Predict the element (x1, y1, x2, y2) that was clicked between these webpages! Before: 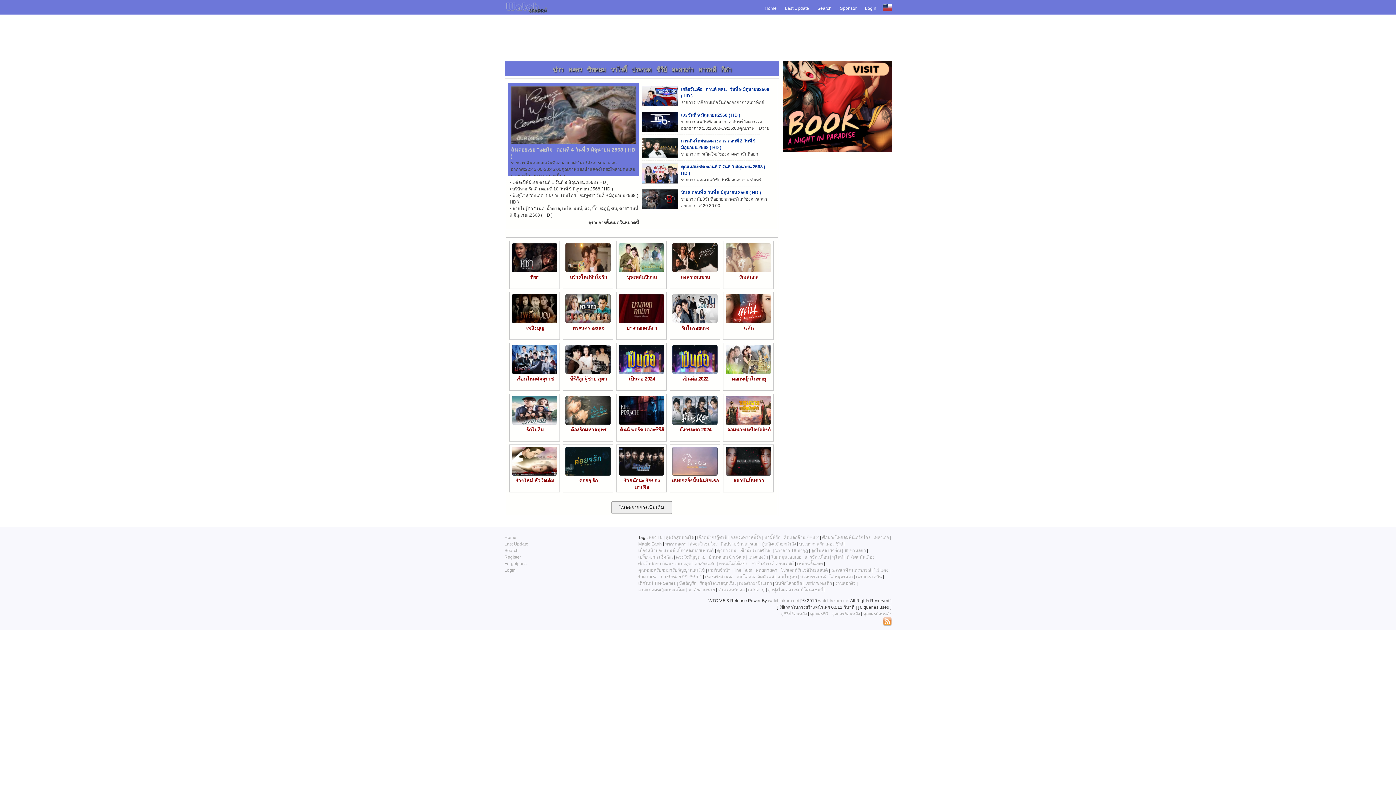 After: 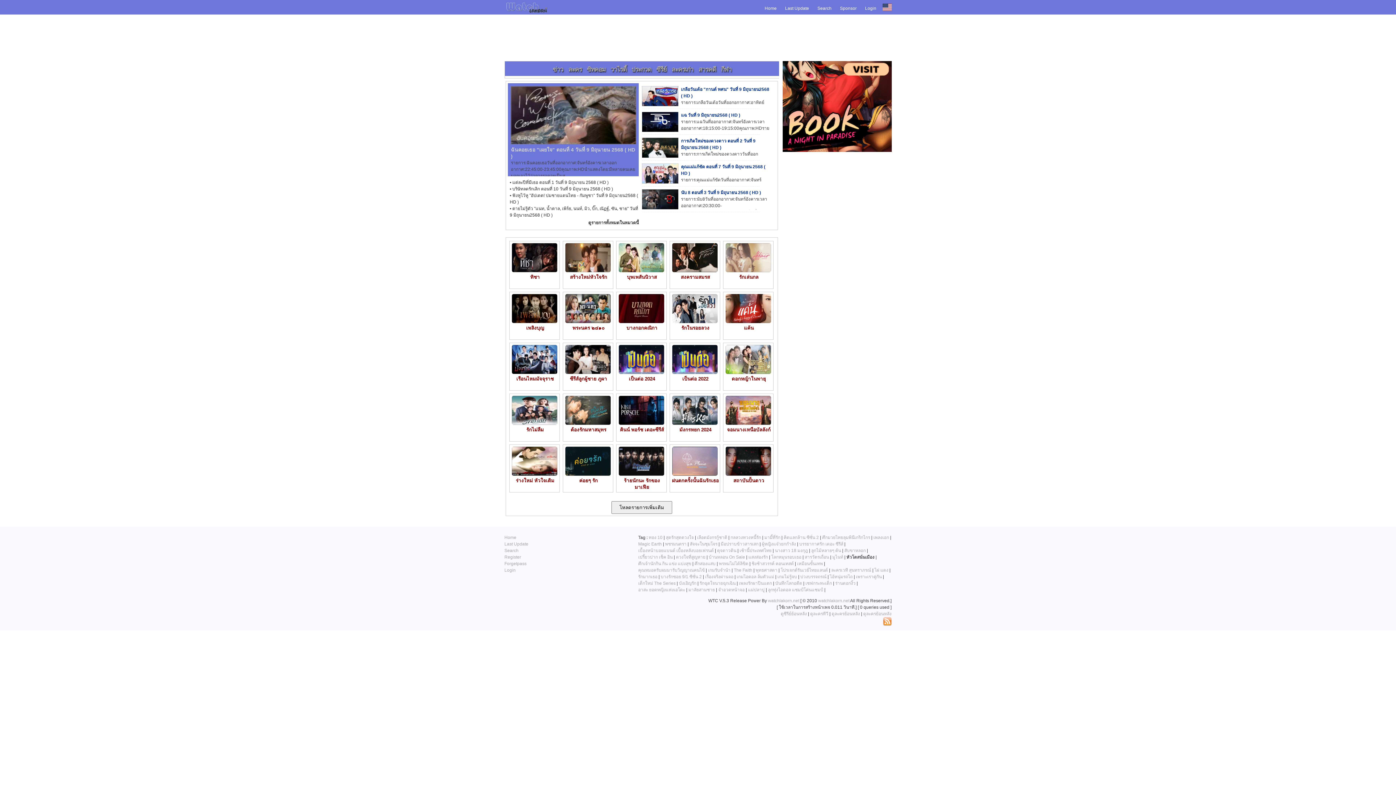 Action: bbox: (846, 555, 874, 560) label: หัวโตสนั่นเมือง